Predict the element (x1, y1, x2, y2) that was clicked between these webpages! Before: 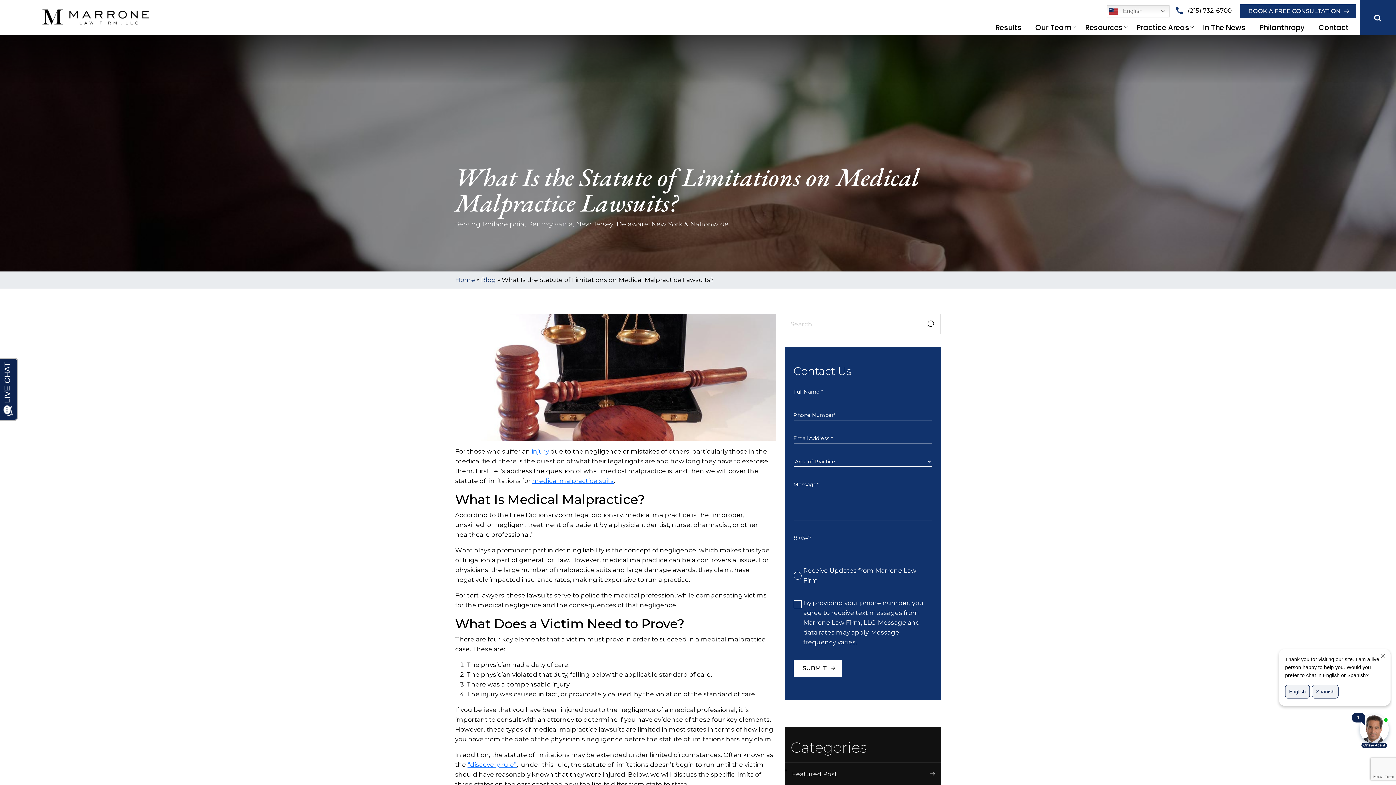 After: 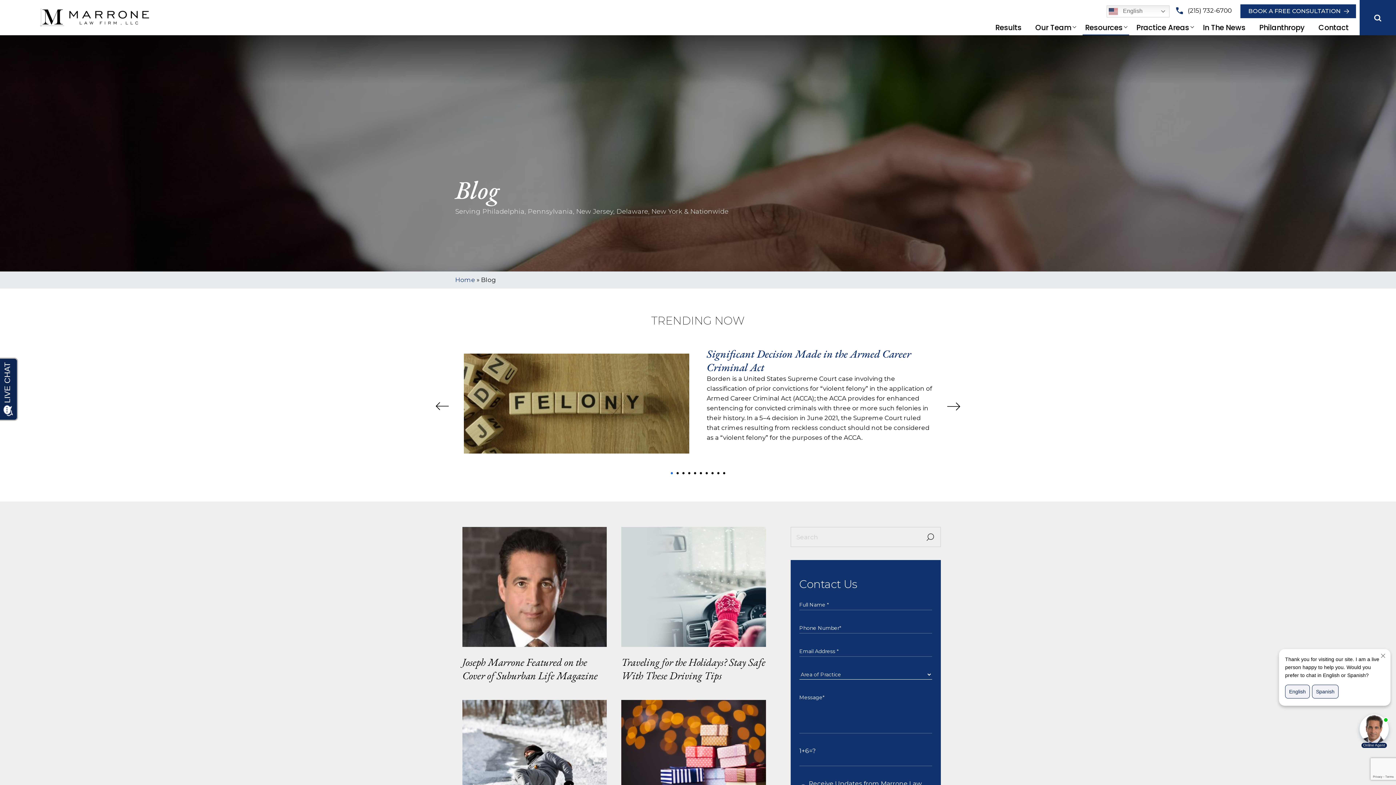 Action: bbox: (481, 276, 496, 283) label: Blog